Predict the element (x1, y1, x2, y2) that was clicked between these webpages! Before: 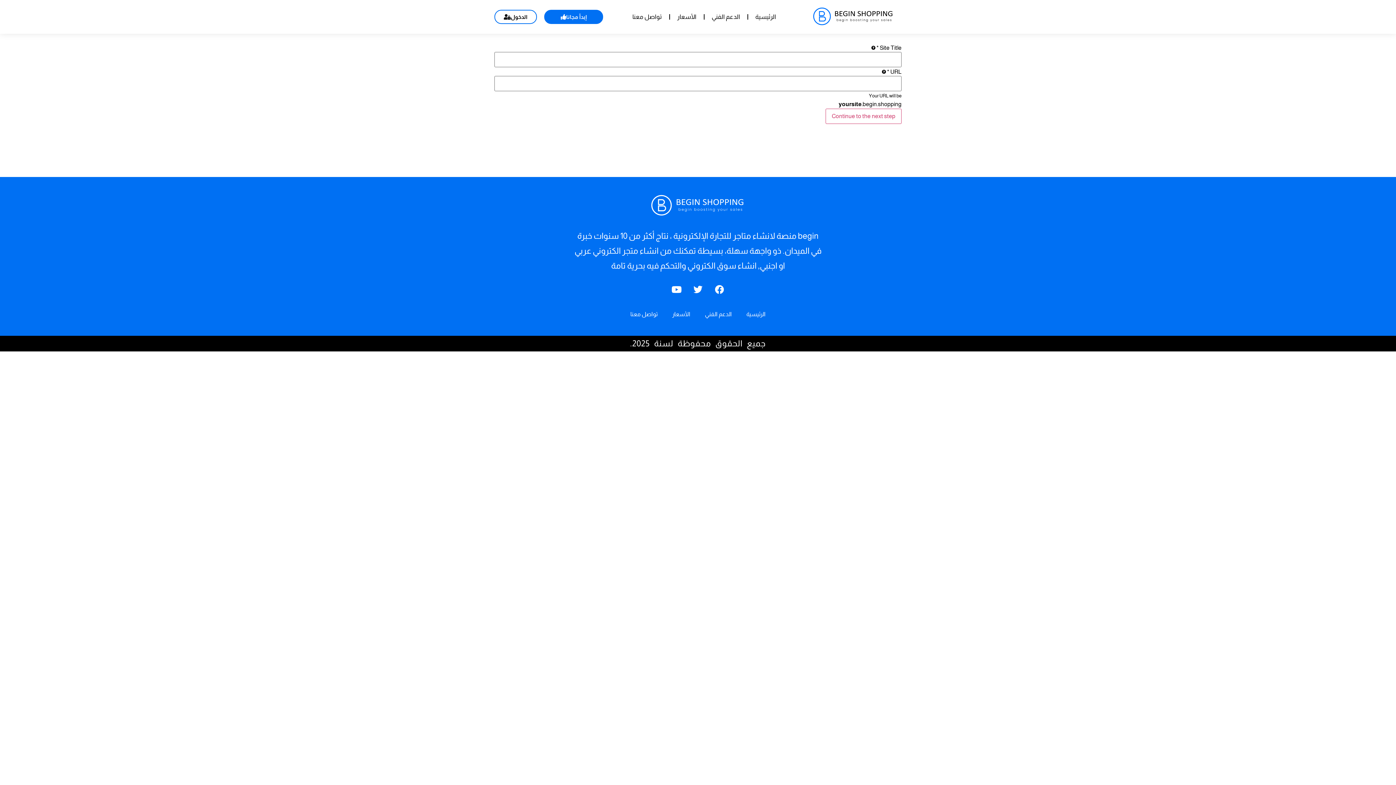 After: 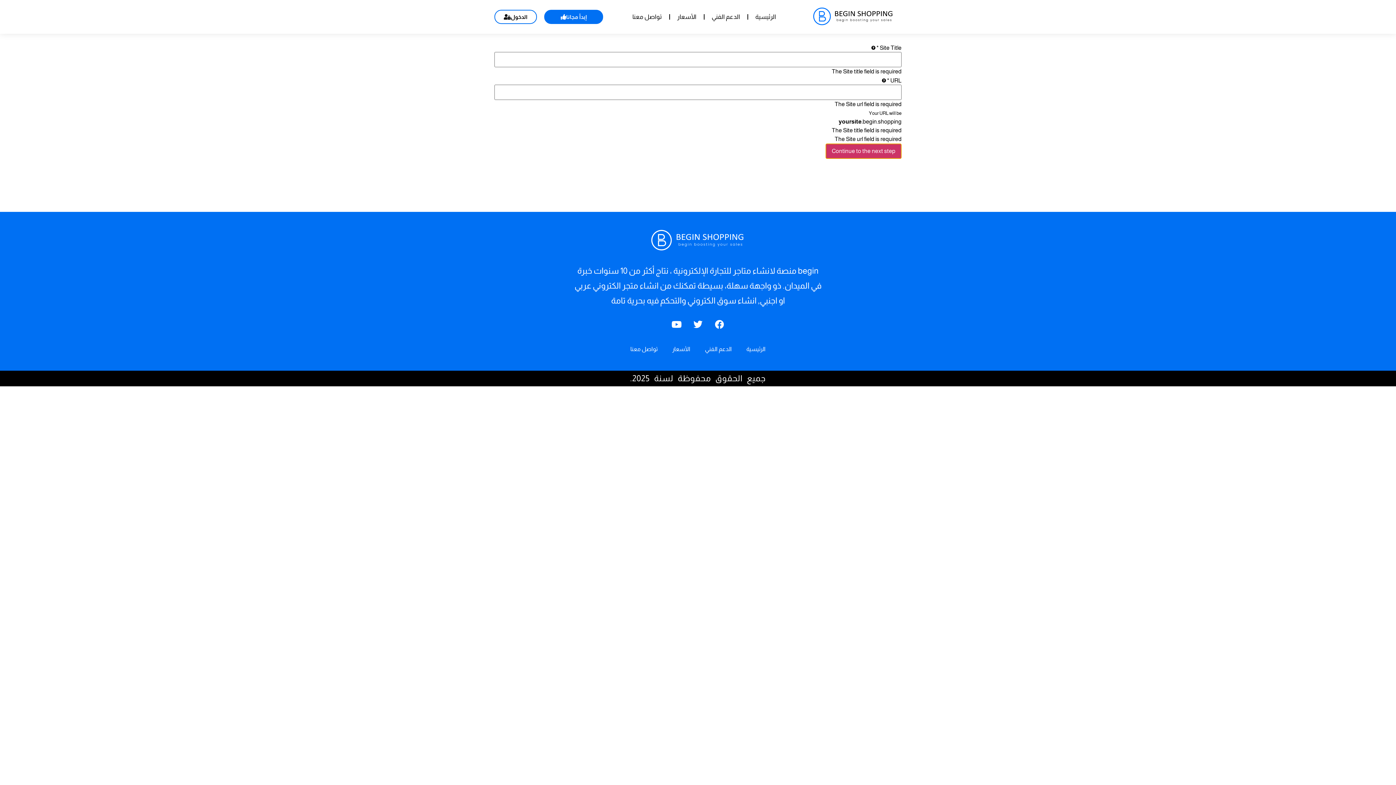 Action: label: Continue to the next step bbox: (825, 108, 901, 124)